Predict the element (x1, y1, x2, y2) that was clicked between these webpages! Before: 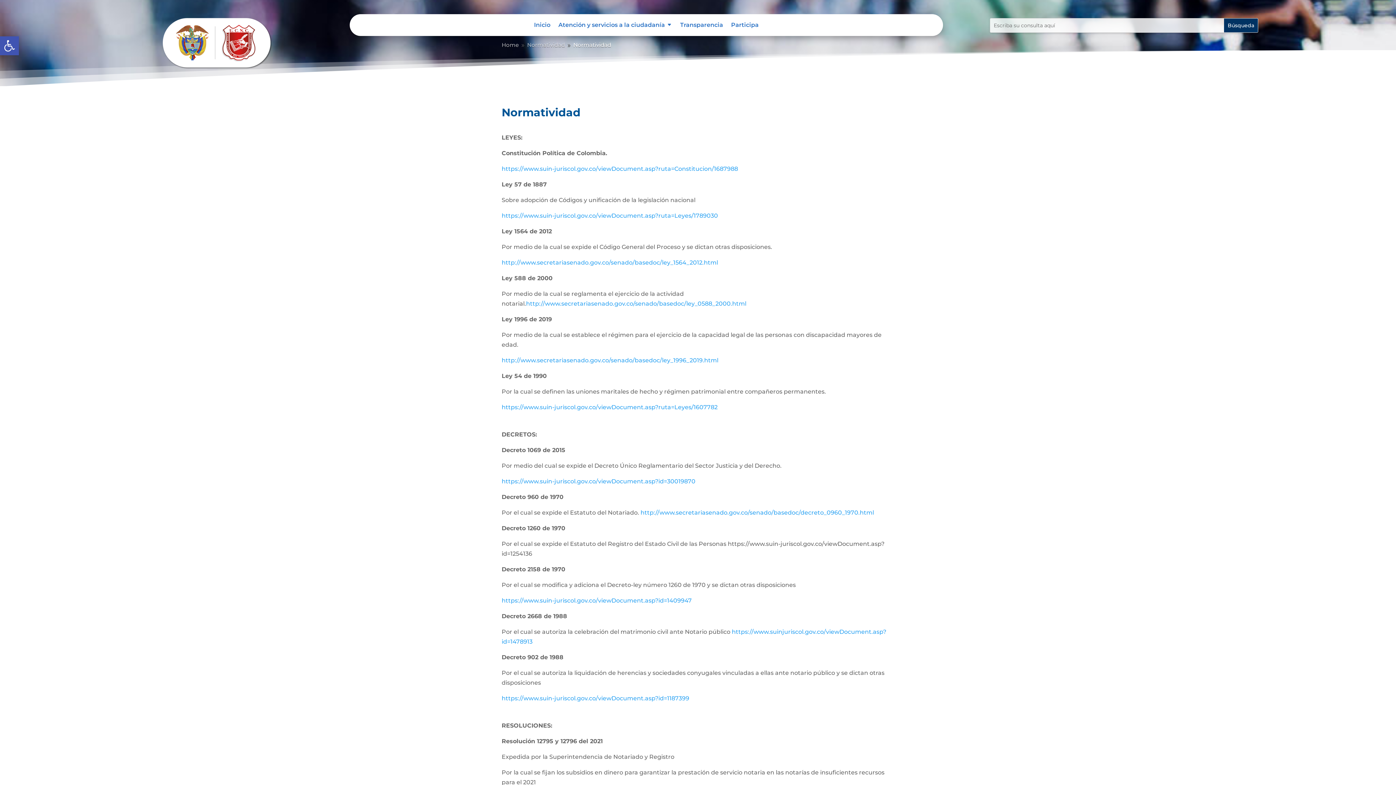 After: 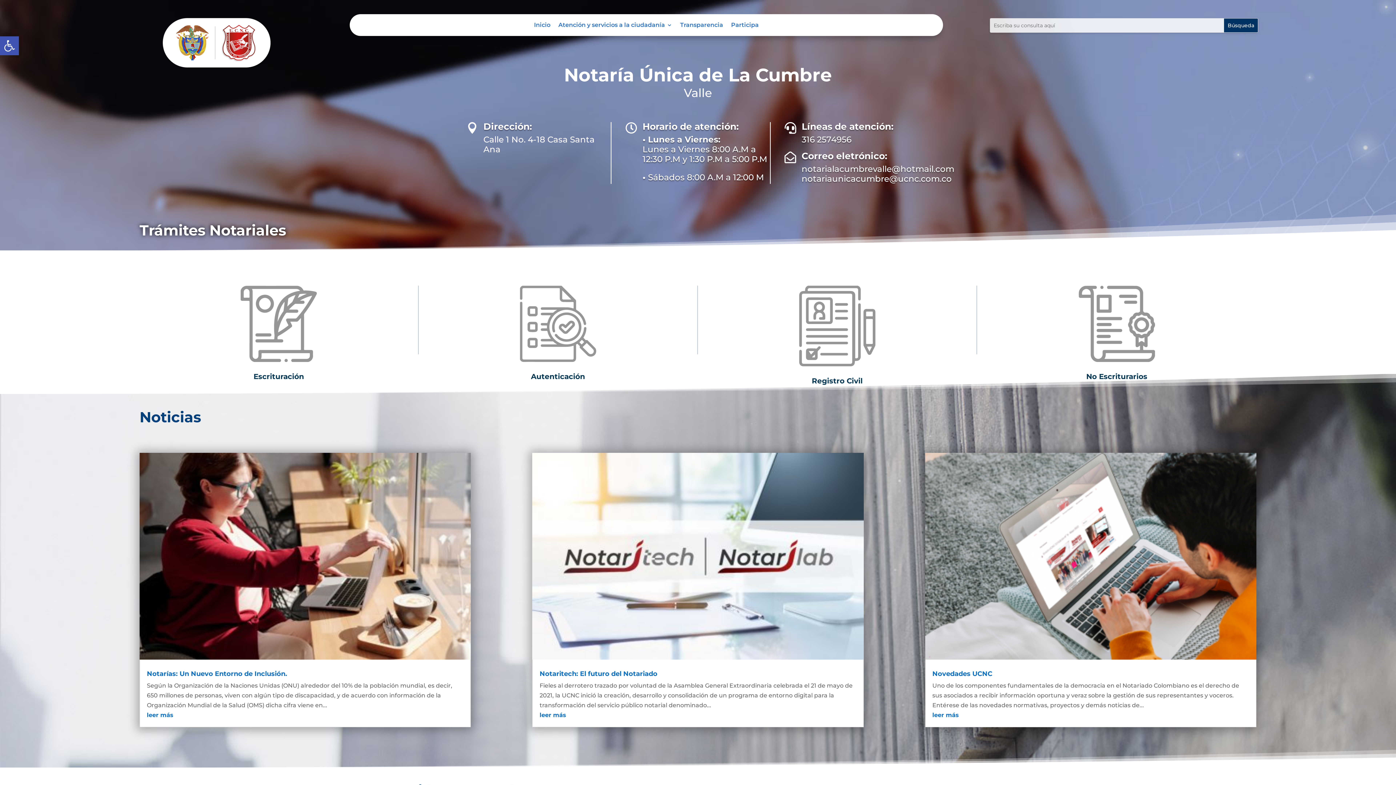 Action: bbox: (154, 71, 280, 78)